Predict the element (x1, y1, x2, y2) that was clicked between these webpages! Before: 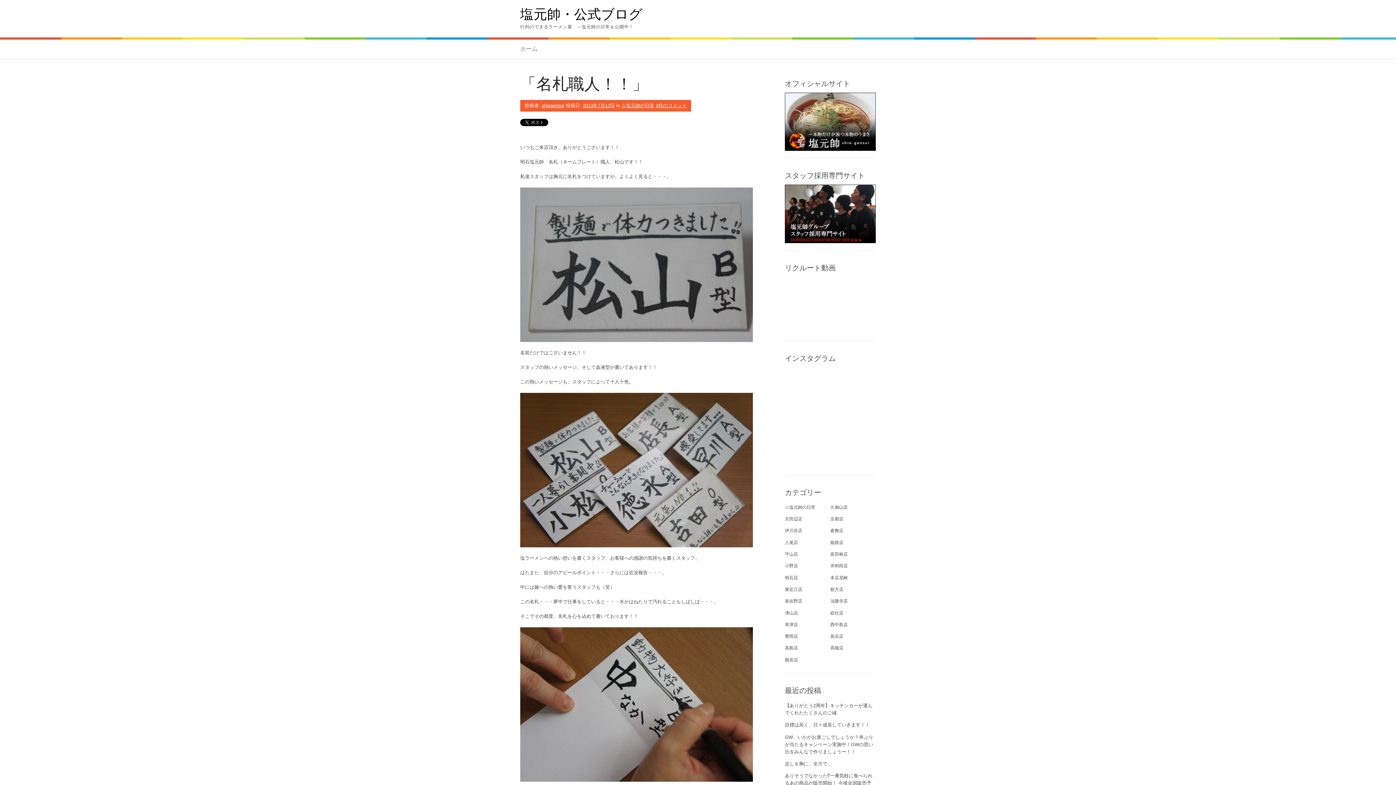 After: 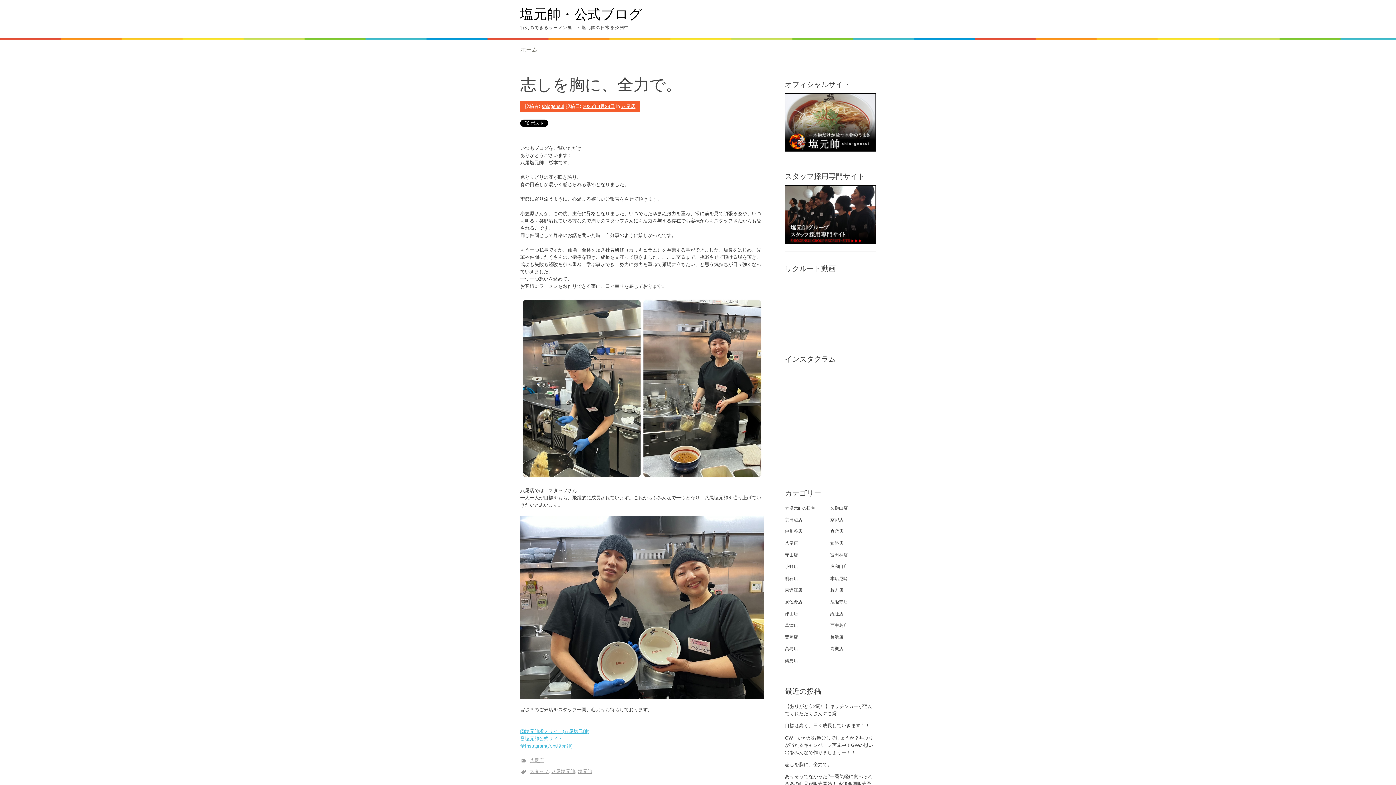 Action: bbox: (785, 761, 832, 766) label: 志しを胸に、全力で。